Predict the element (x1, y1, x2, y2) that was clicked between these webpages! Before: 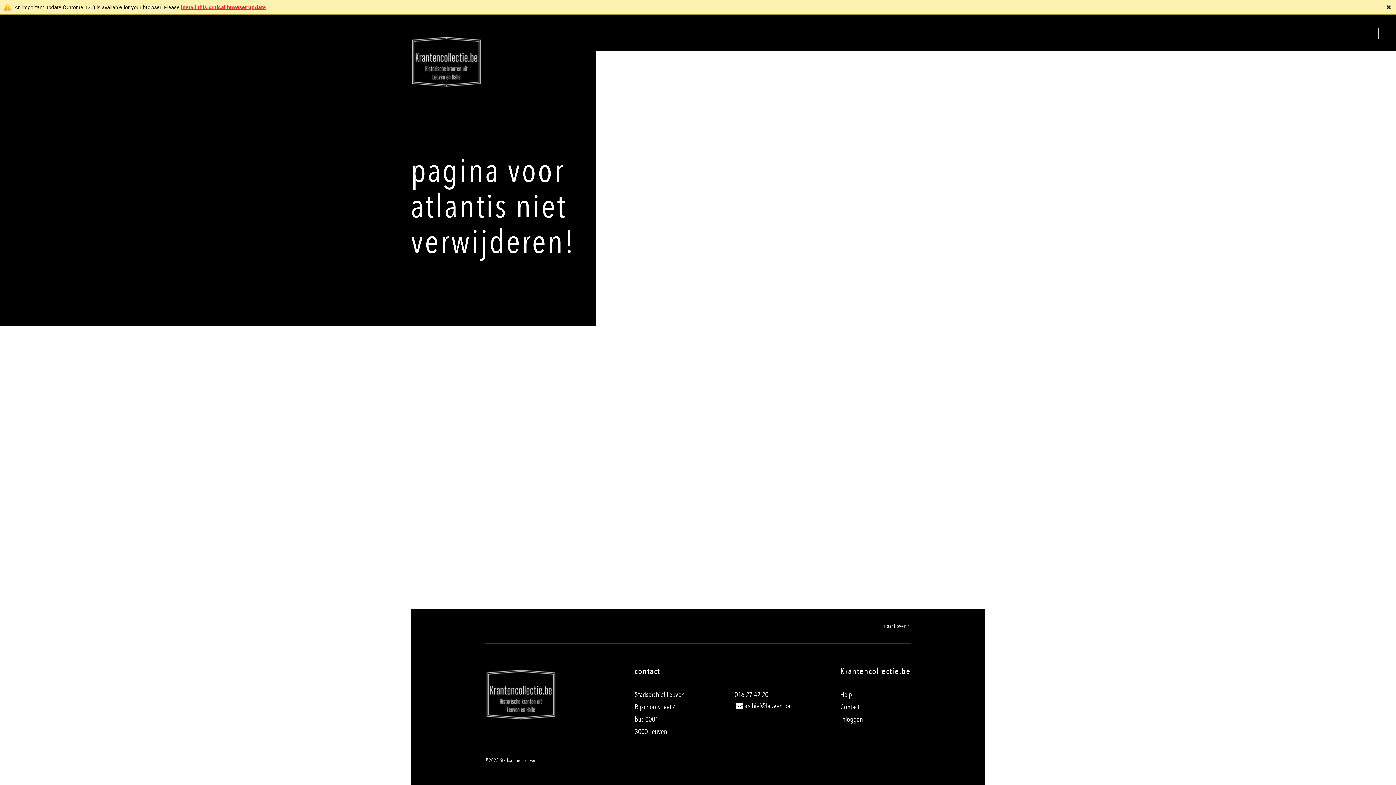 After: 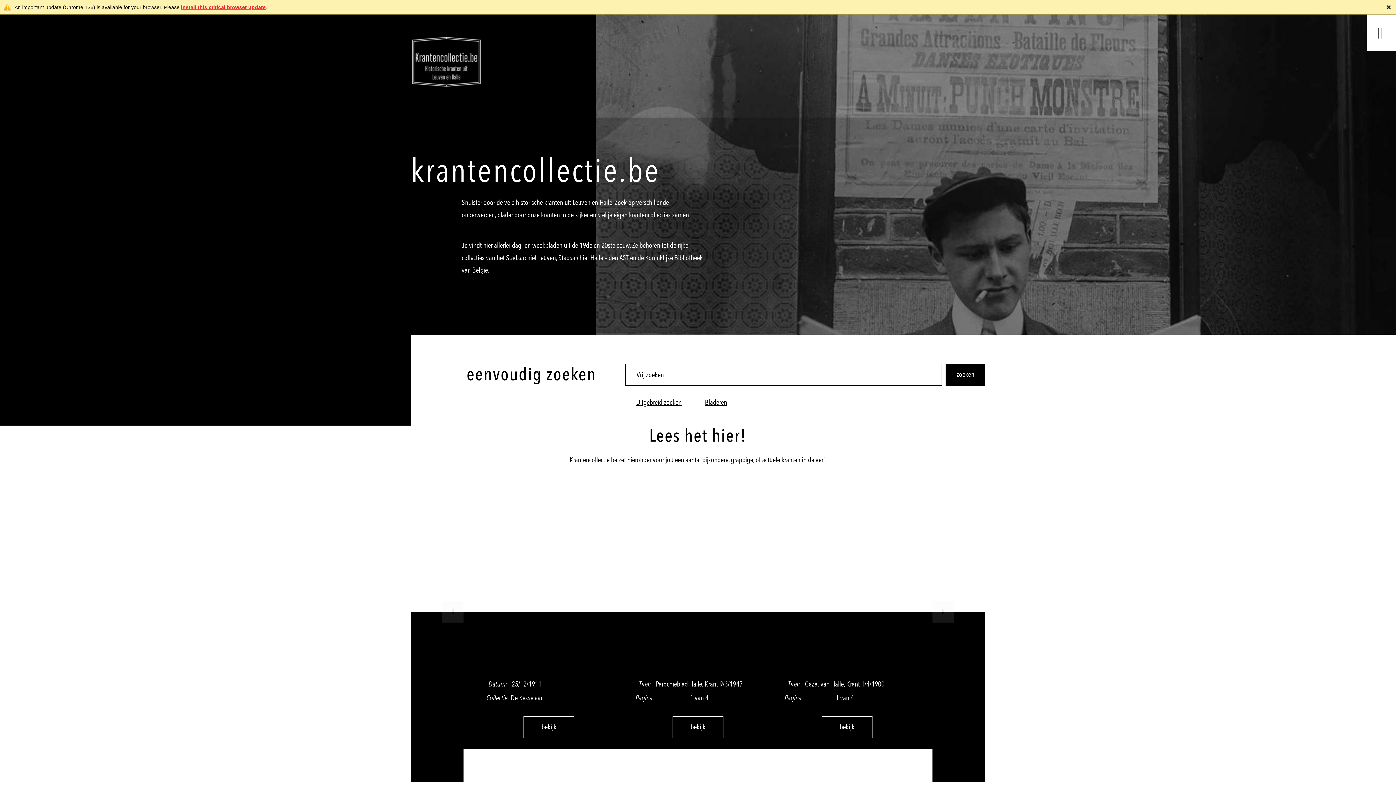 Action: bbox: (485, 717, 556, 727)